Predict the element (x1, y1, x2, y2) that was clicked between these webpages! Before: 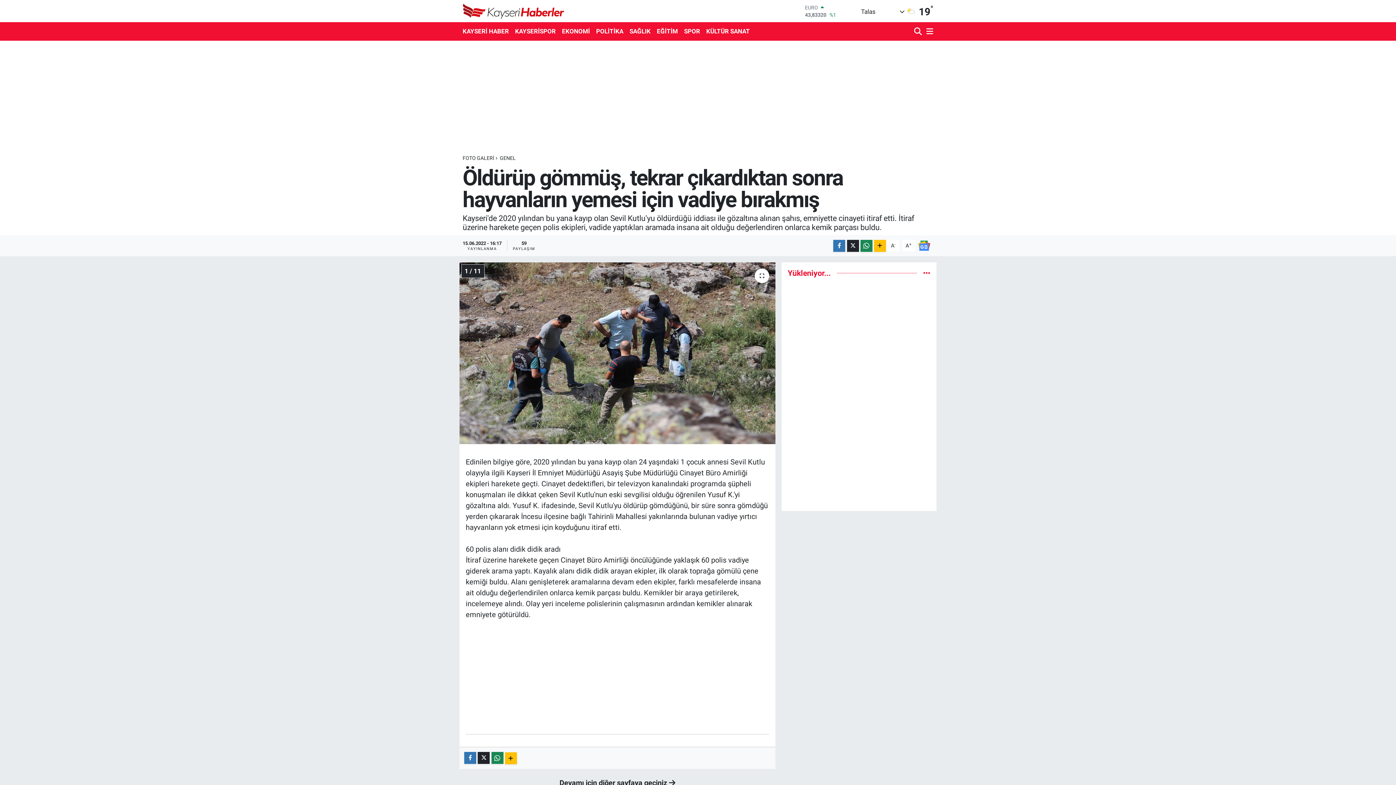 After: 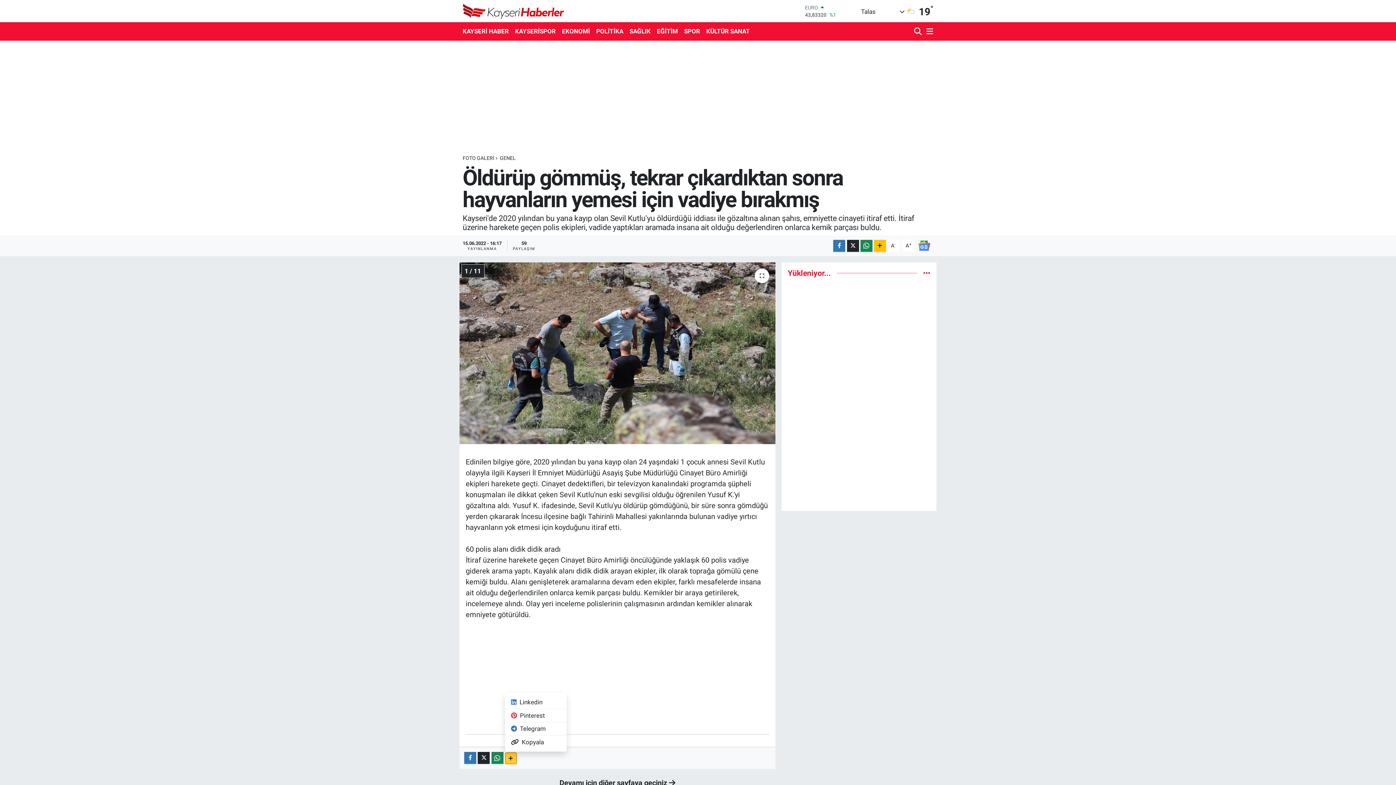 Action: bbox: (505, 752, 517, 764)